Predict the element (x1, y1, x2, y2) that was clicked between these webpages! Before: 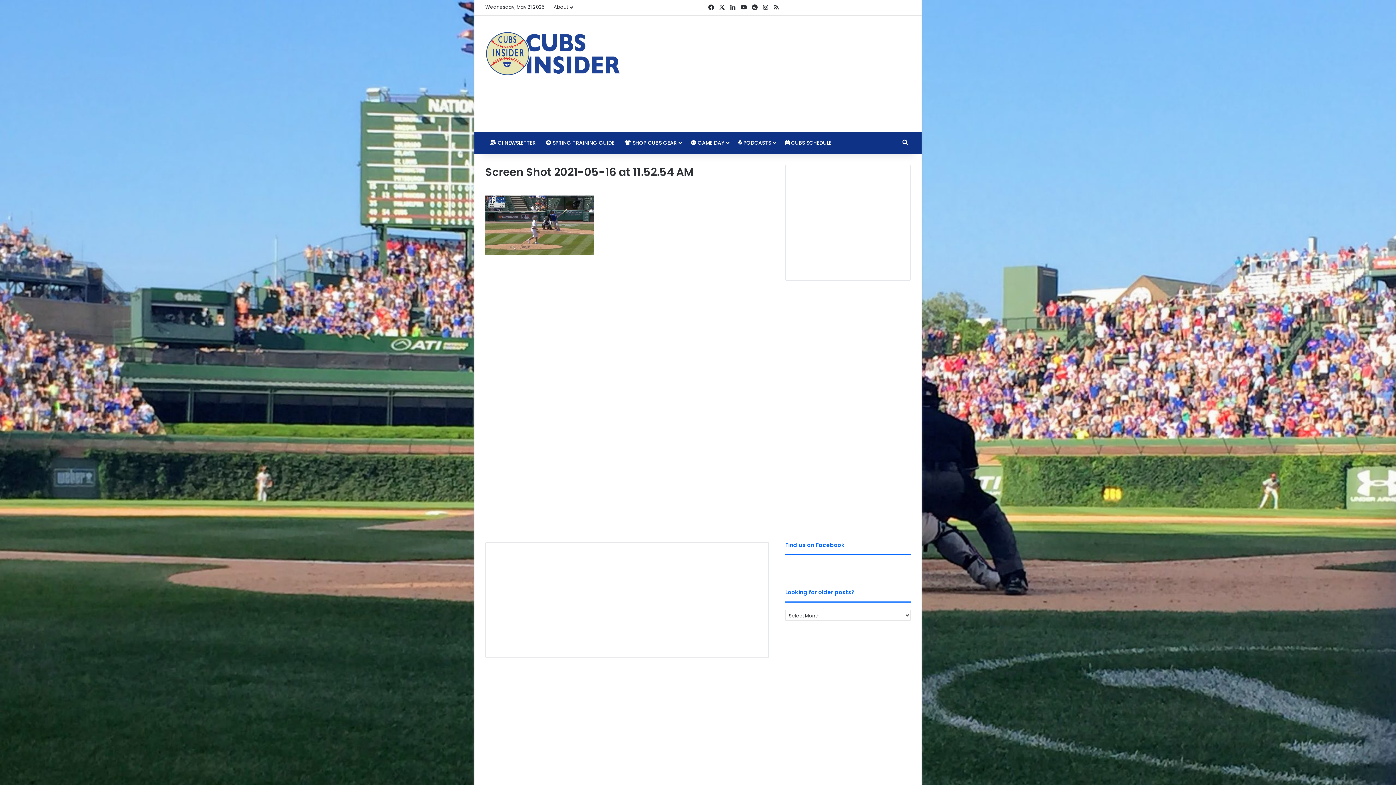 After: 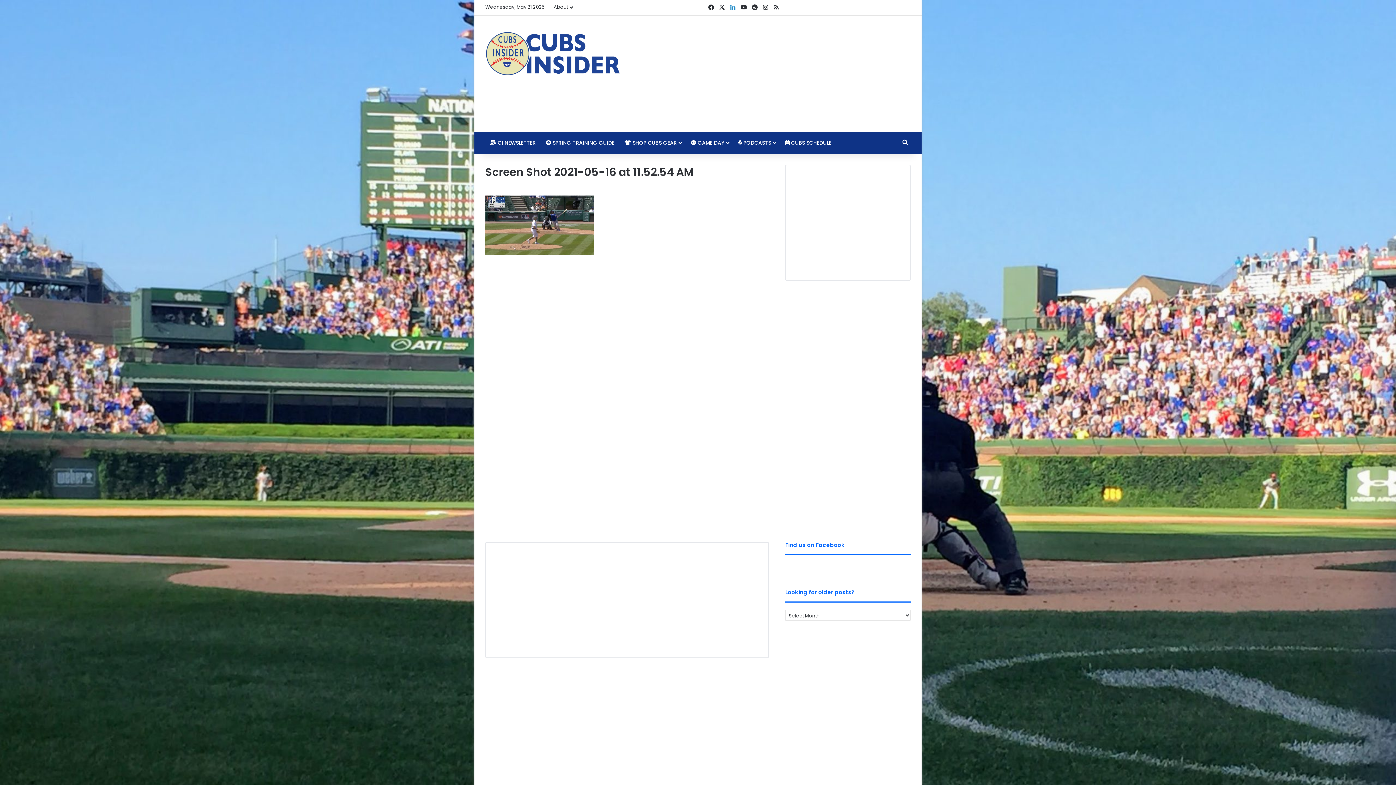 Action: label: LinkedIn bbox: (727, 0, 738, 15)